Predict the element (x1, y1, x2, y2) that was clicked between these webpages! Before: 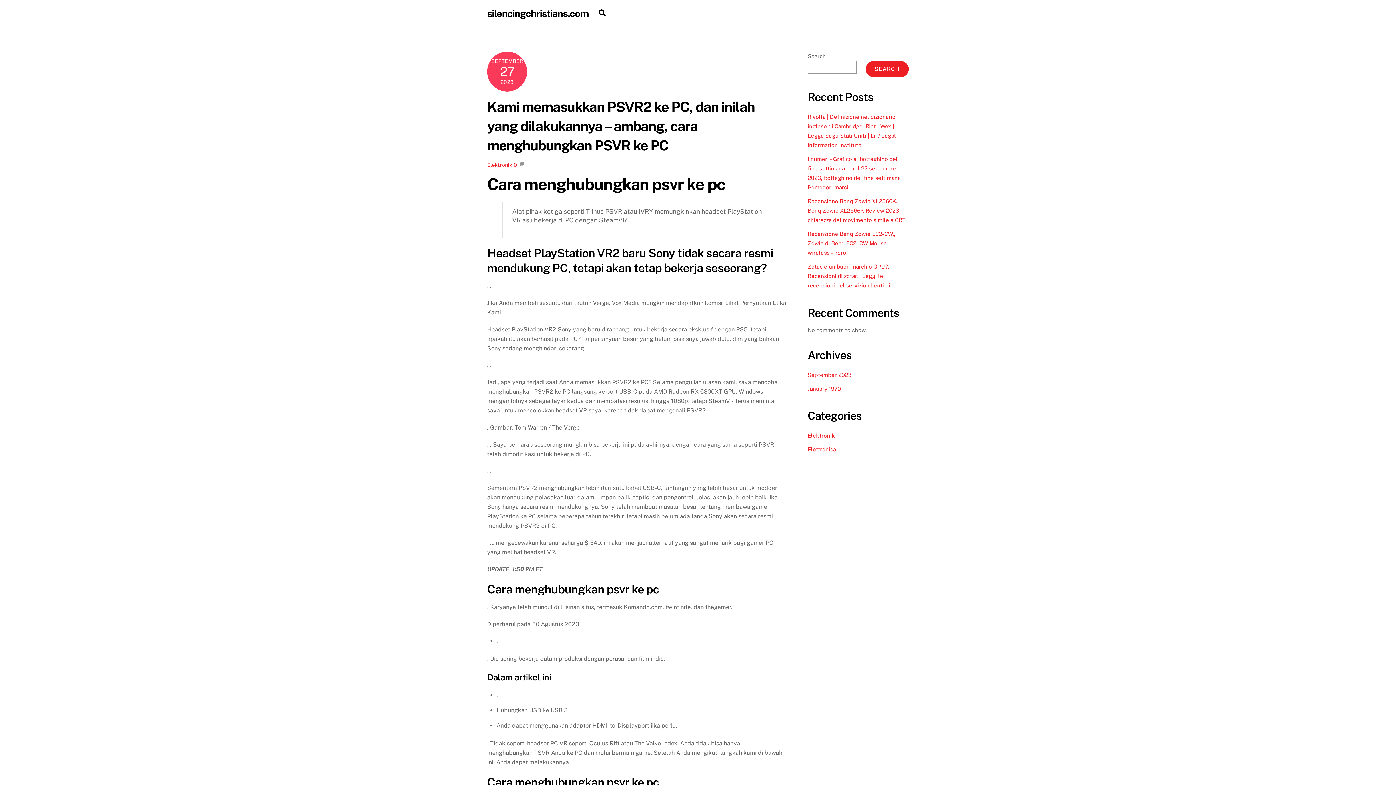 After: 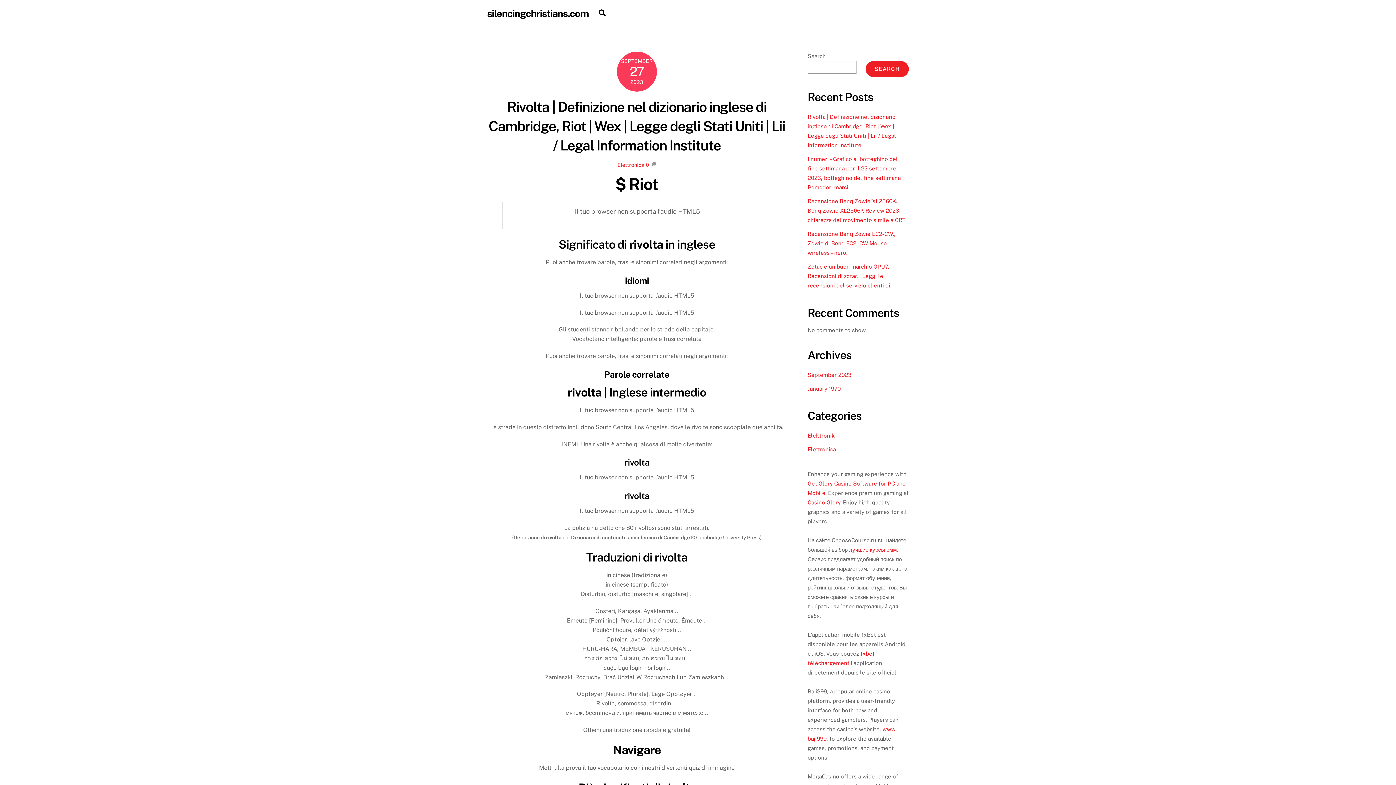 Action: bbox: (807, 385, 840, 391) label: January 1970